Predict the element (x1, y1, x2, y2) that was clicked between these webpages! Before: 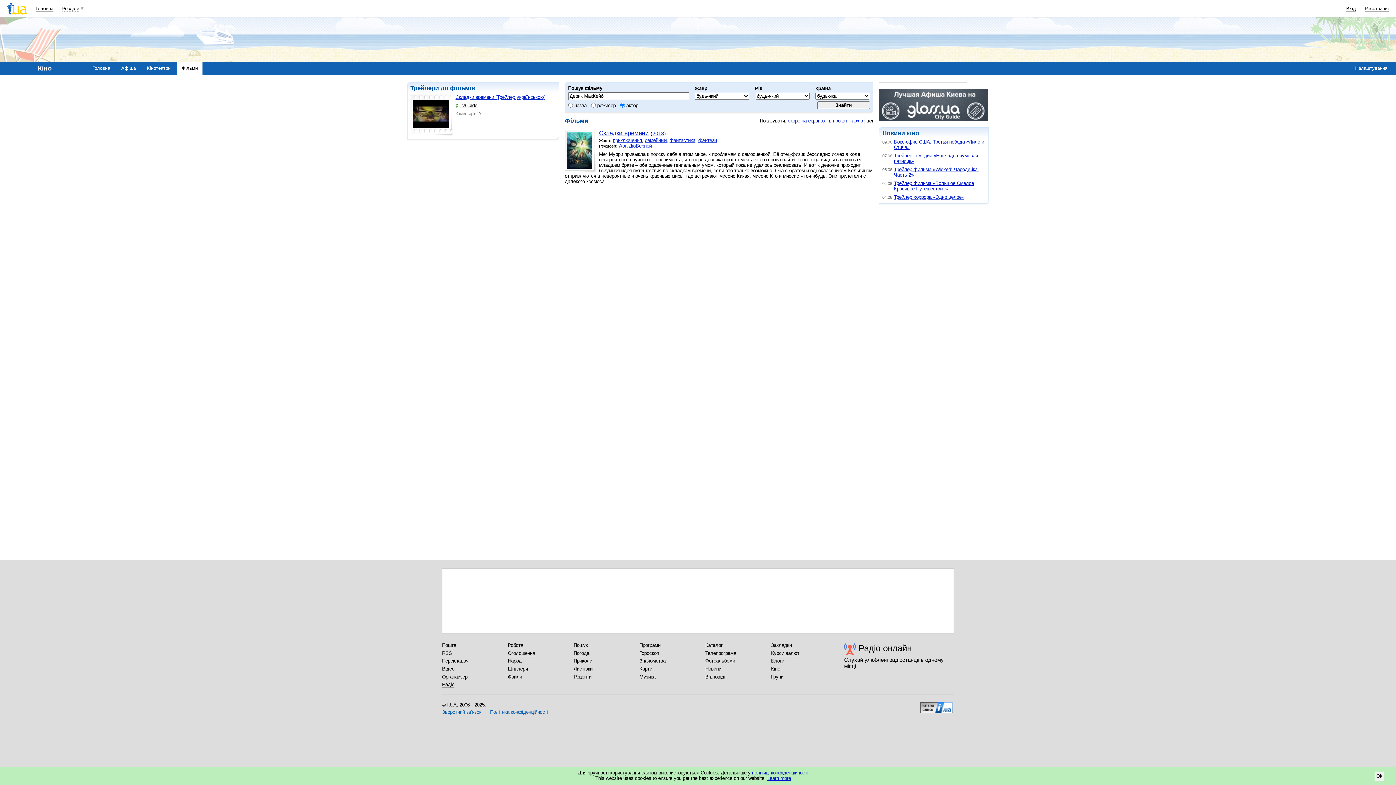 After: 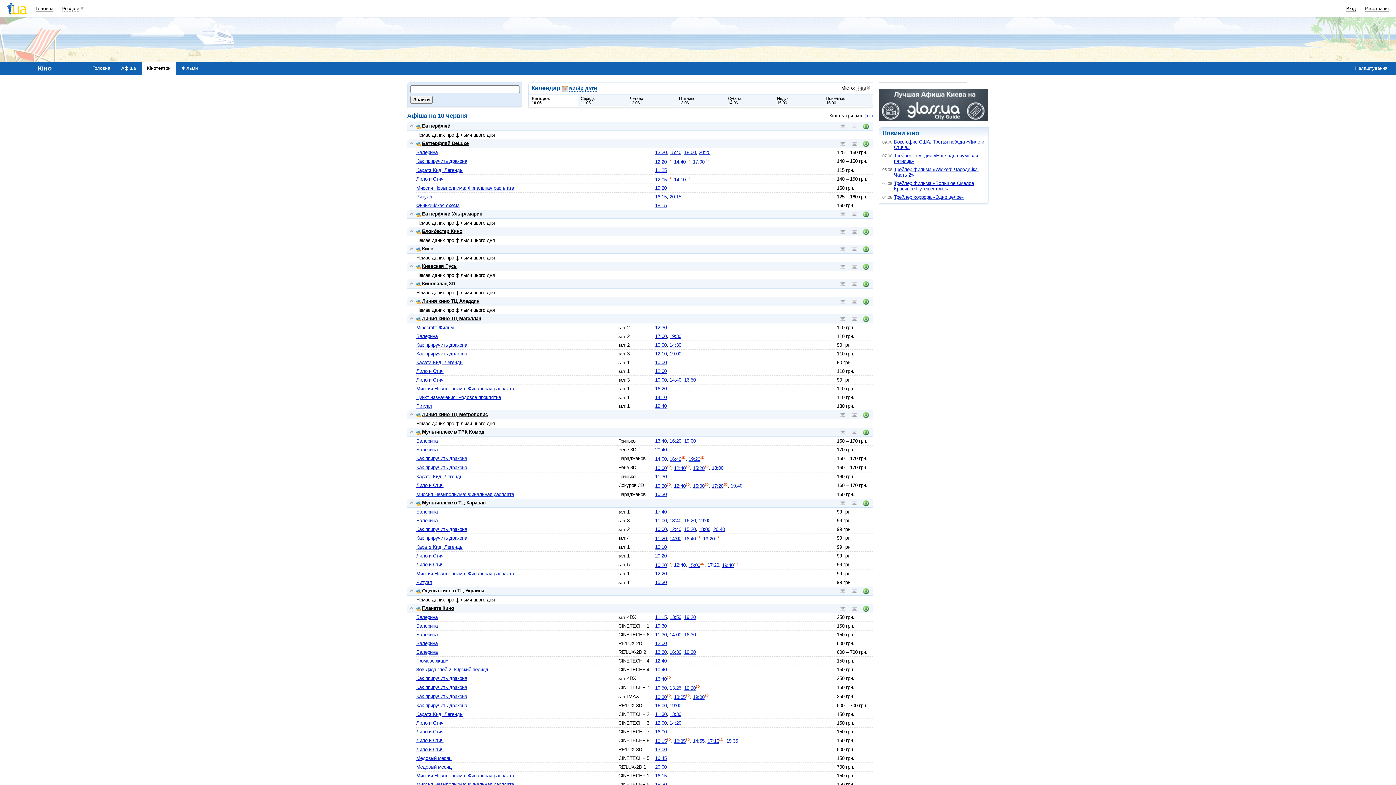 Action: bbox: (147, 65, 170, 71) label: Кінотеатри